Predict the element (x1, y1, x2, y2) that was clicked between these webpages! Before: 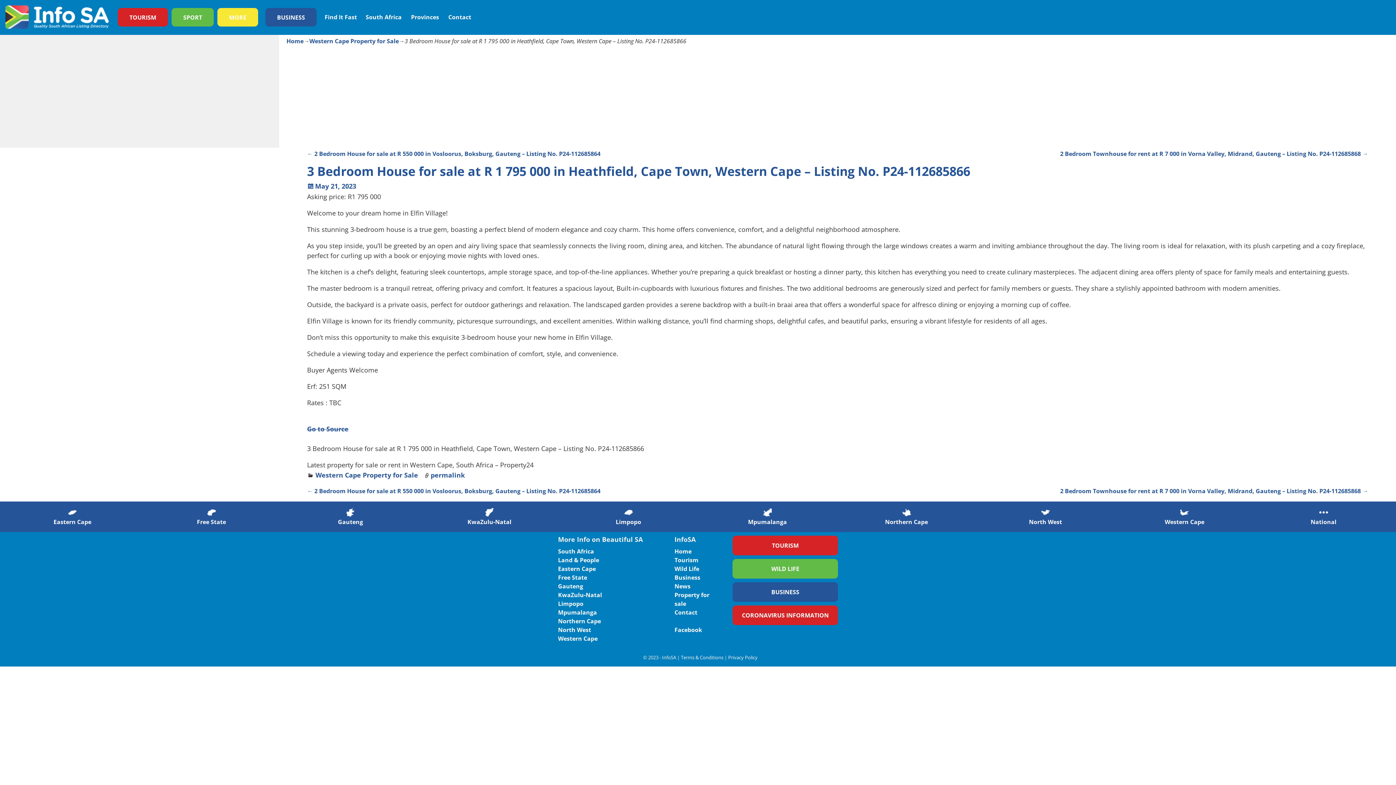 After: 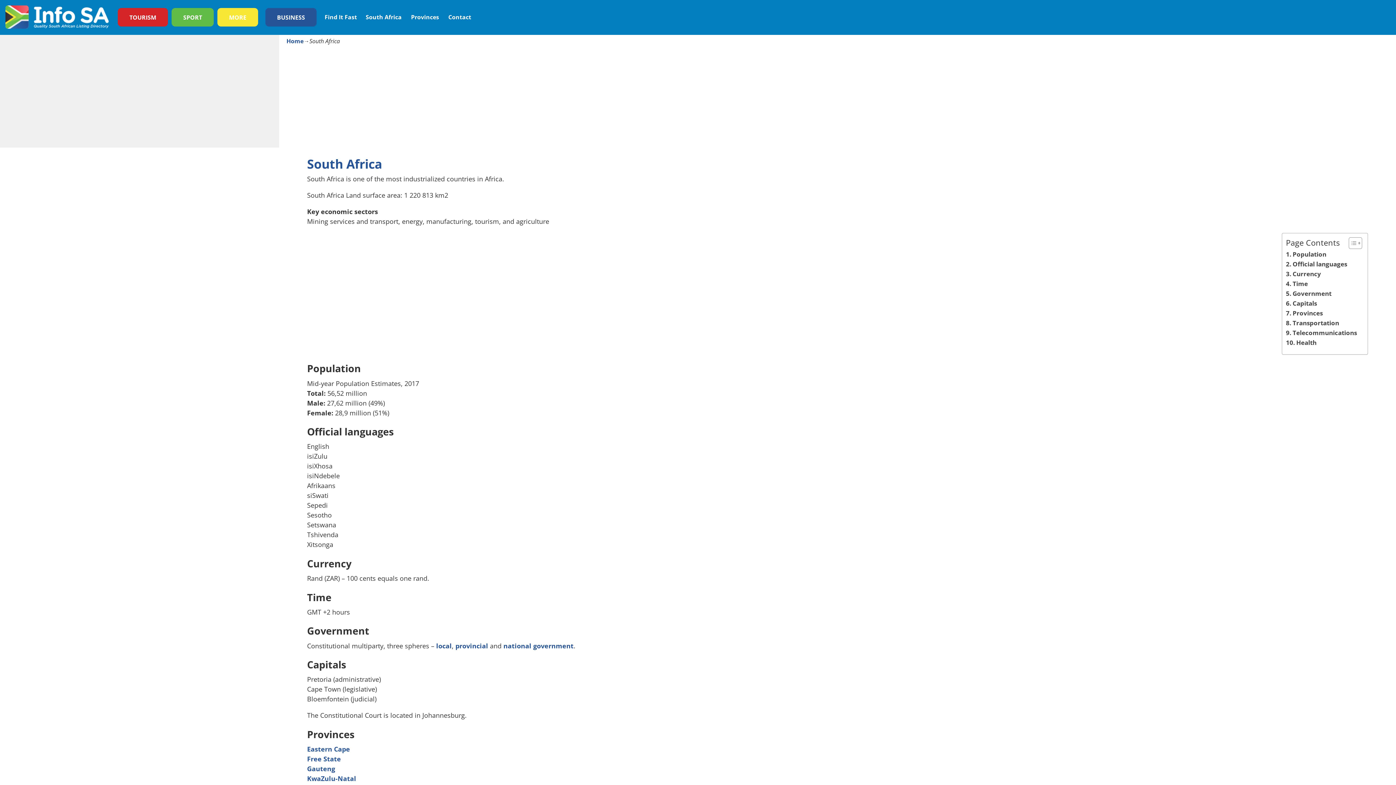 Action: label: South Africa bbox: (558, 547, 594, 555)